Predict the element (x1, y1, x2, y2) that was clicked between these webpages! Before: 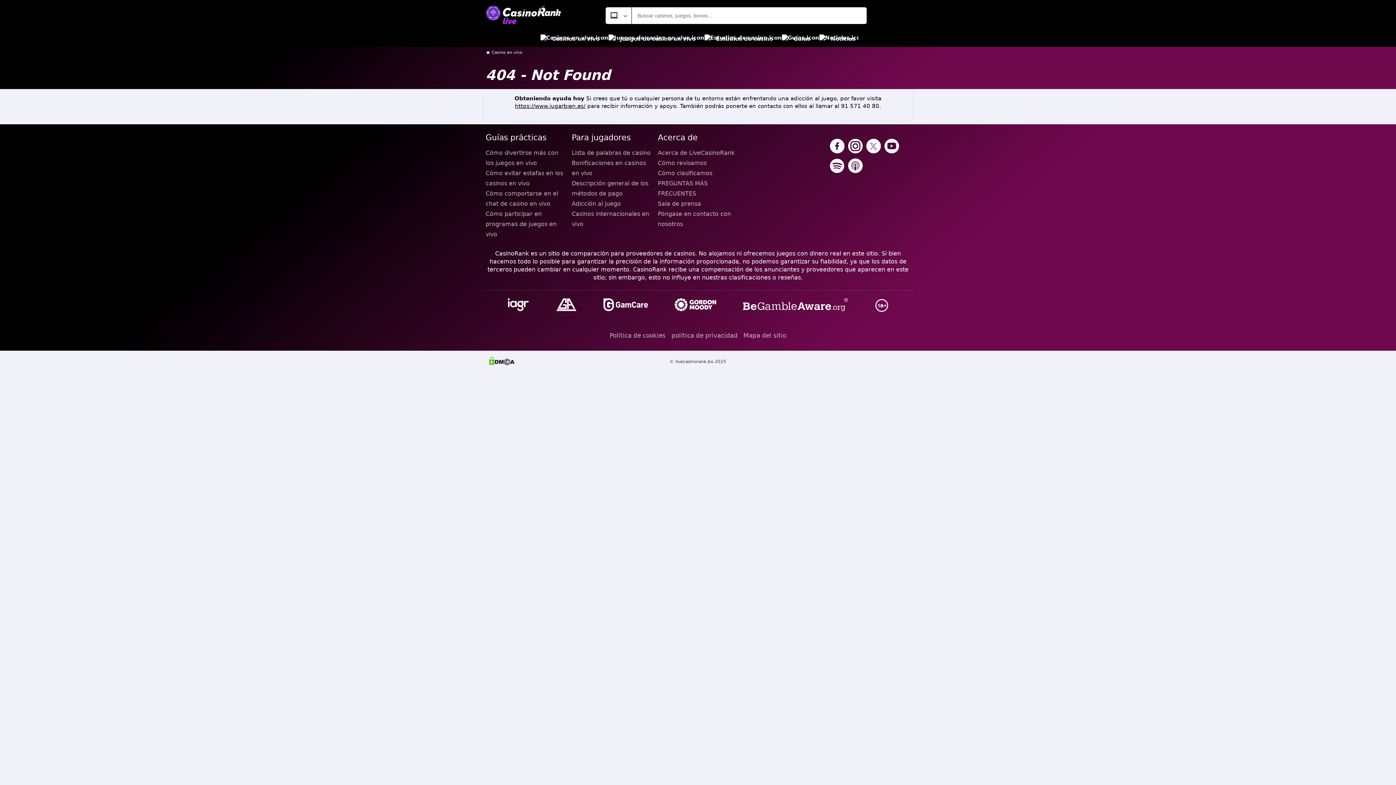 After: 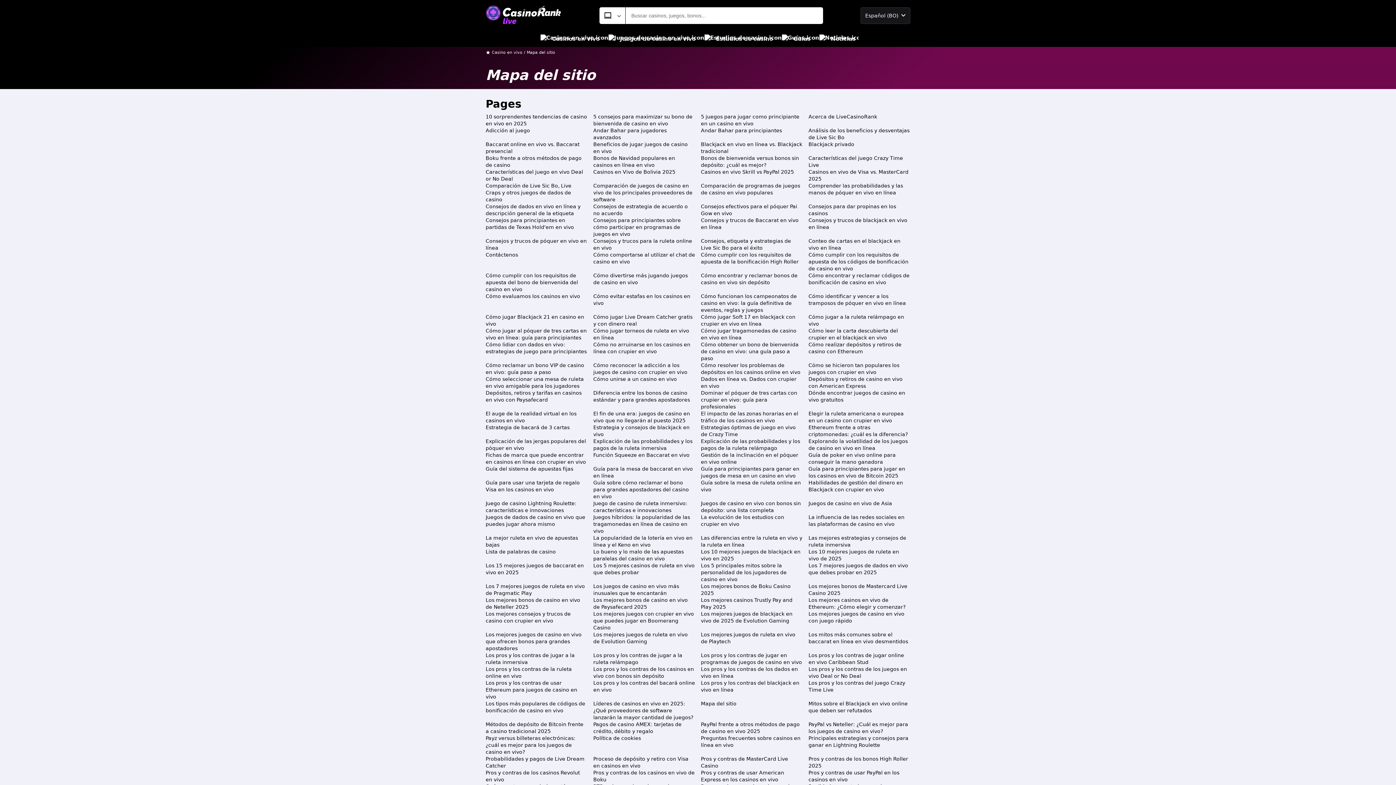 Action: label: Mapa del sitio bbox: (743, 329, 786, 342)